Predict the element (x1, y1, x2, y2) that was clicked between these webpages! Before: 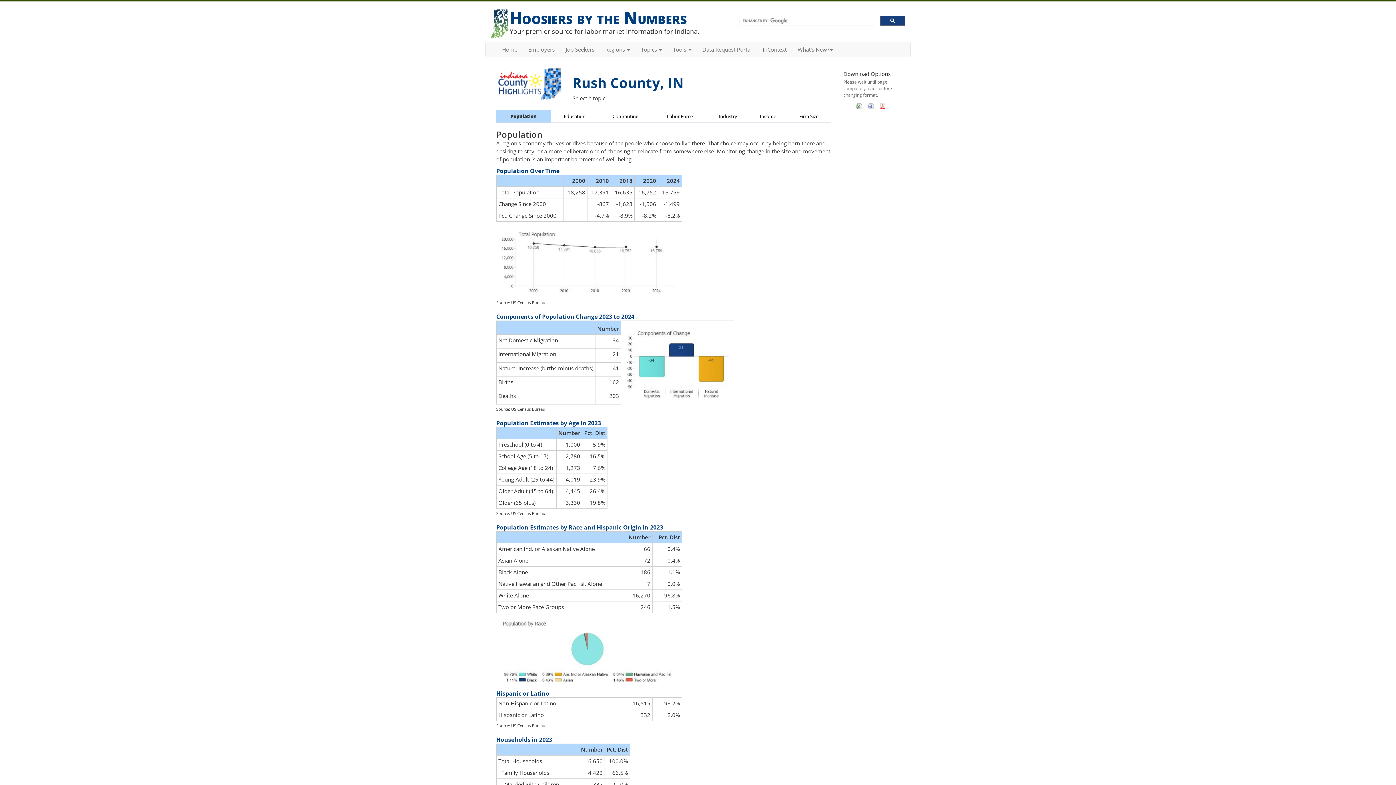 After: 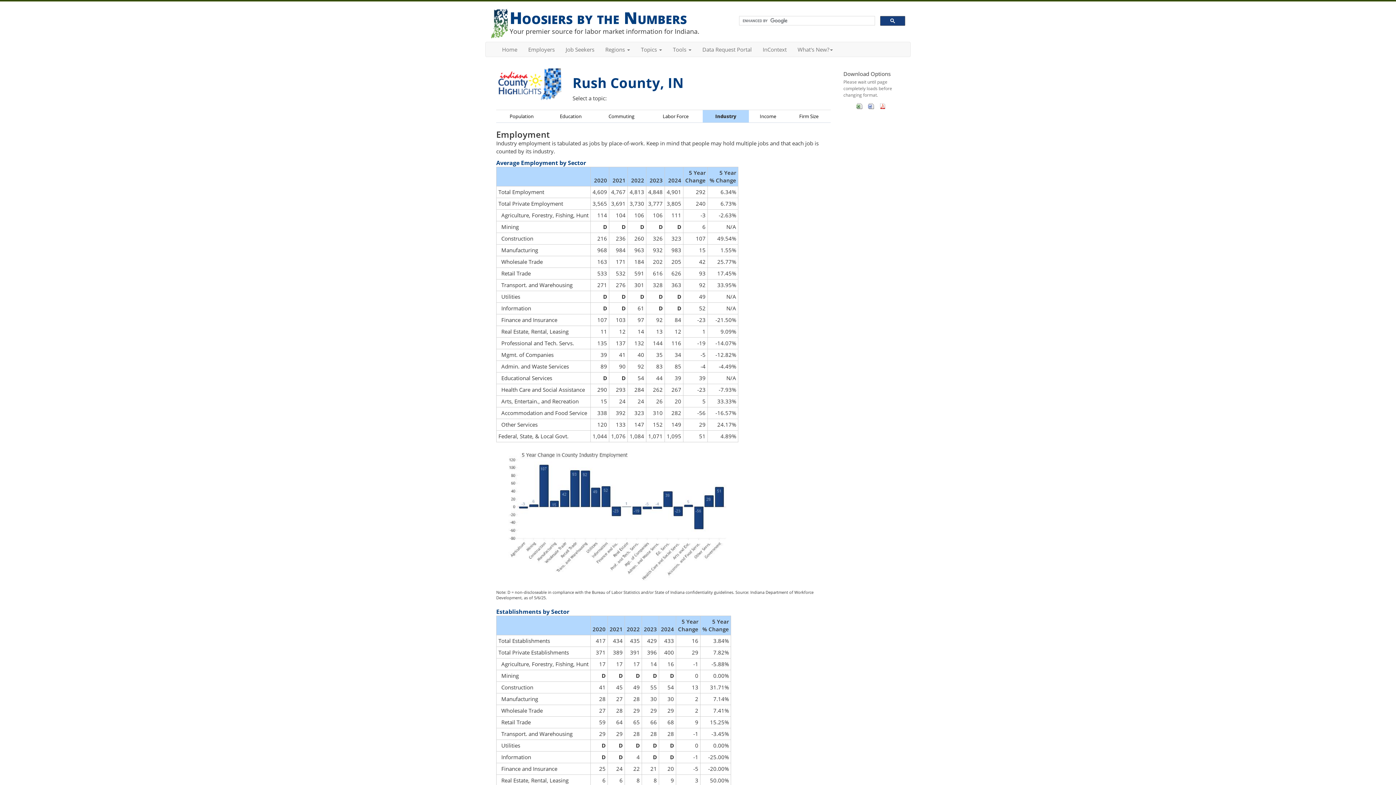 Action: label: Industry bbox: (718, 113, 737, 119)